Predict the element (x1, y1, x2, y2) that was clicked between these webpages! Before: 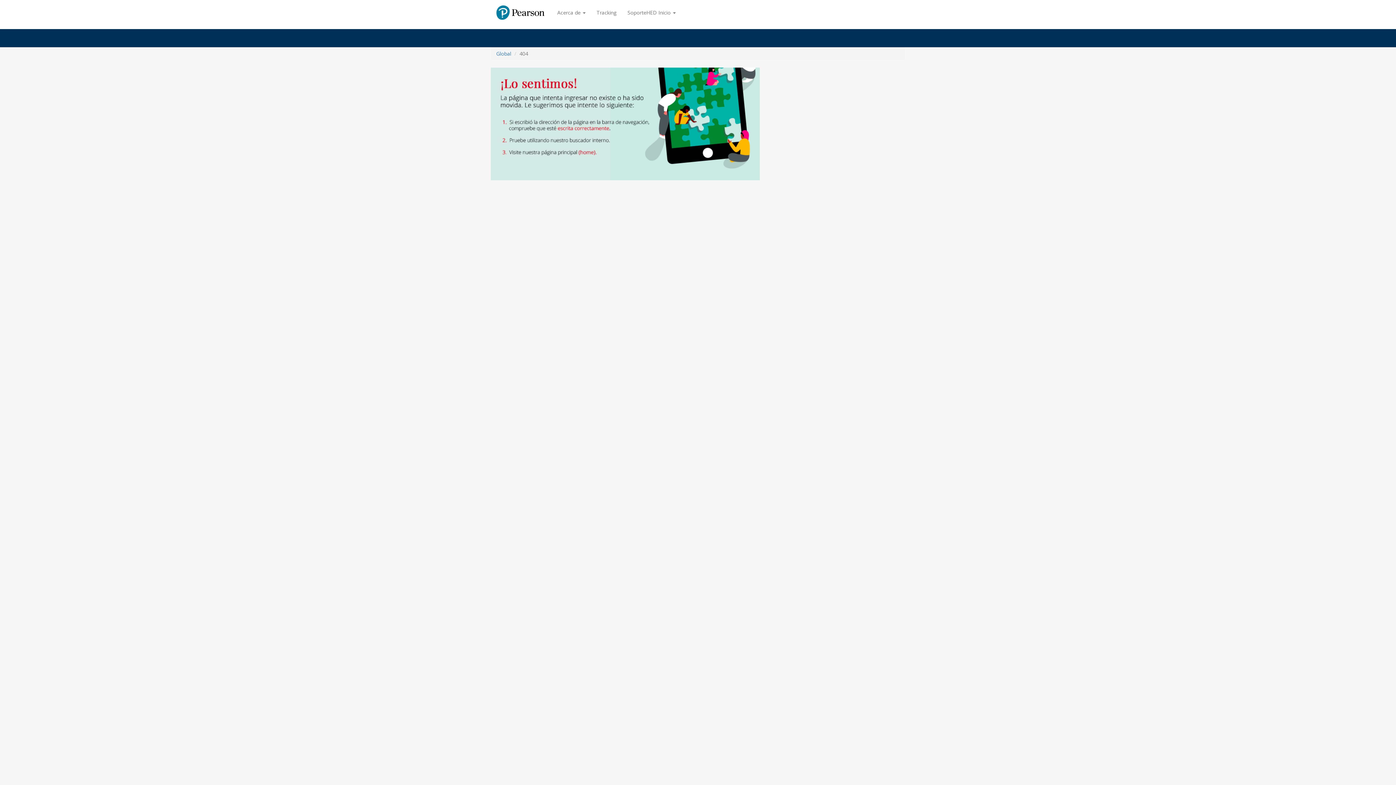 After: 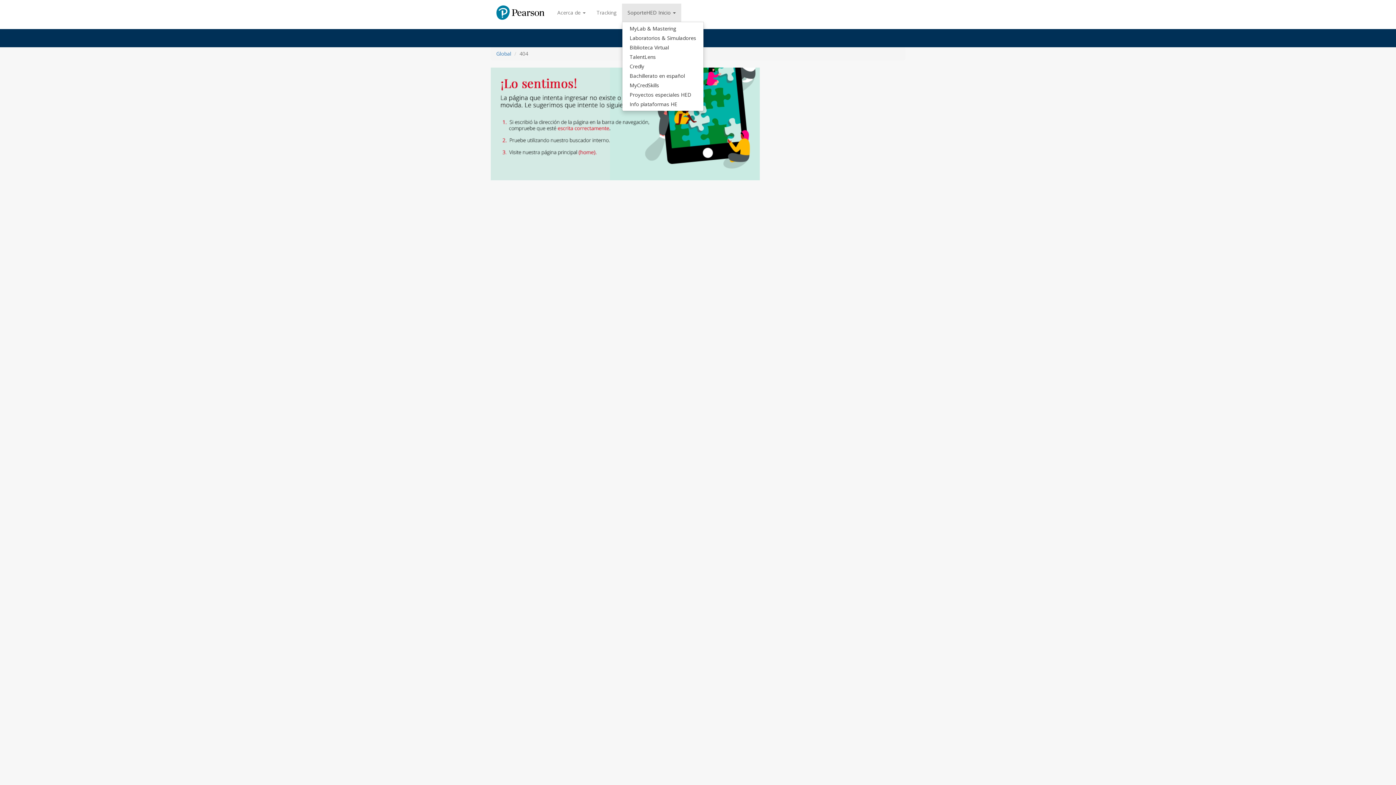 Action: bbox: (622, 3, 681, 21) label: SoporteHED Inicio 